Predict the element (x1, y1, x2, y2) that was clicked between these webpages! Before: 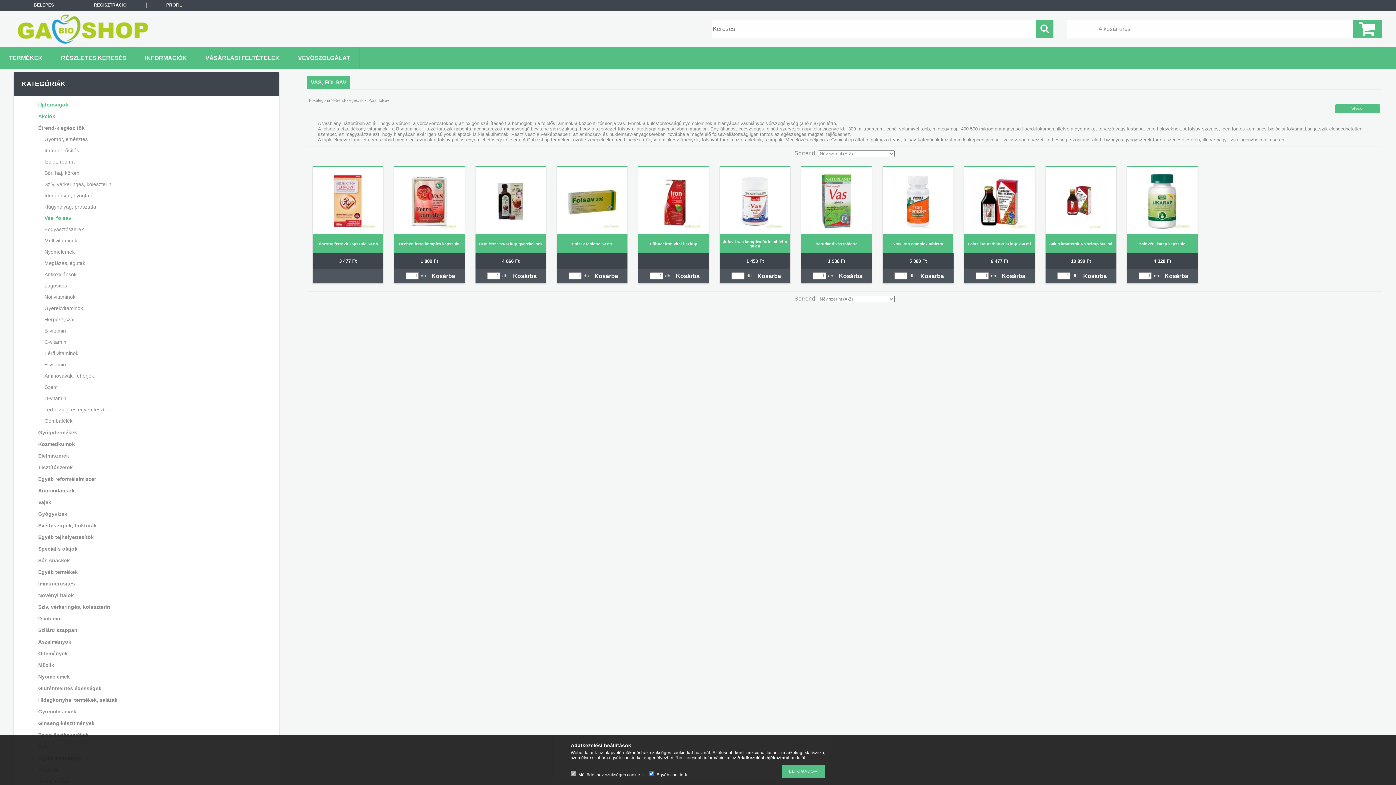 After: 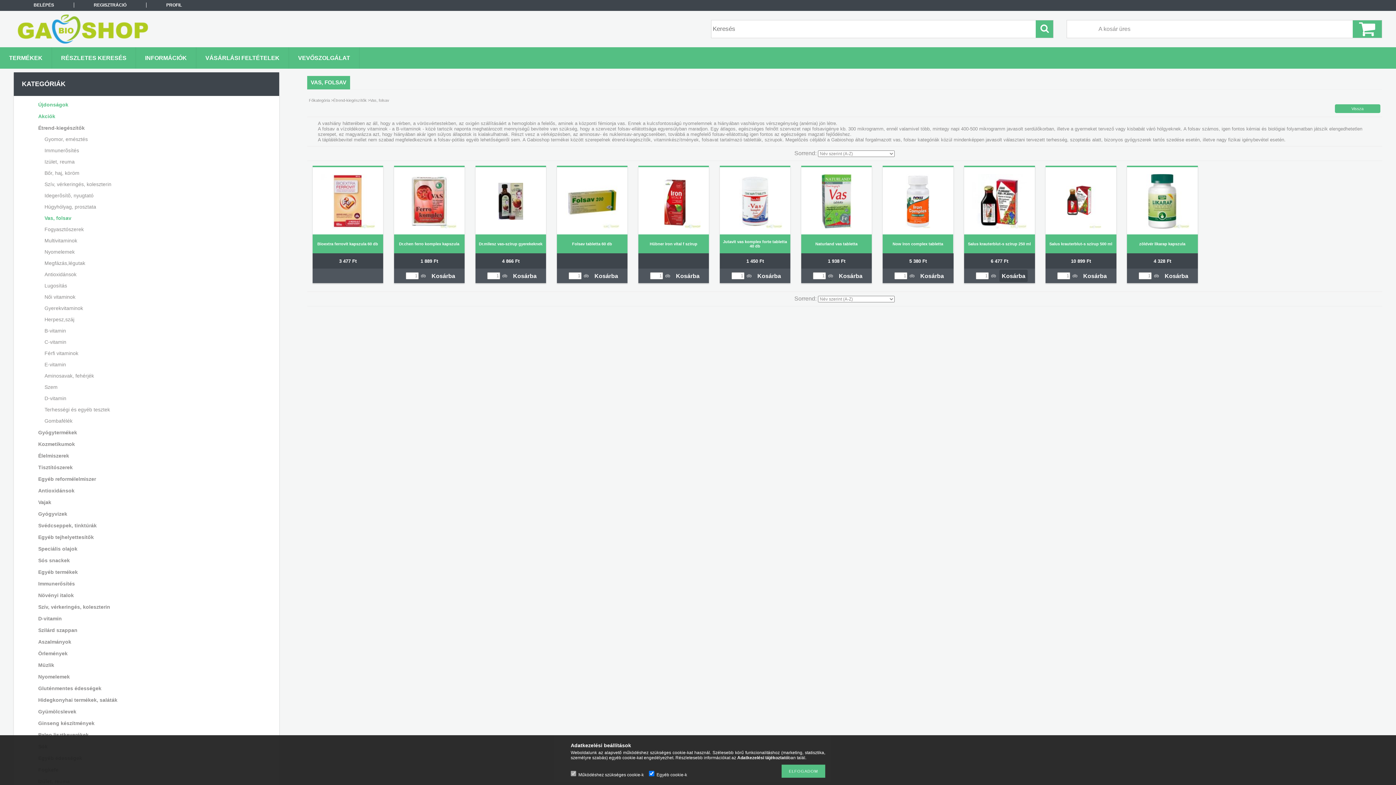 Action: bbox: (999, 269, 1028, 282) label: Kosárba